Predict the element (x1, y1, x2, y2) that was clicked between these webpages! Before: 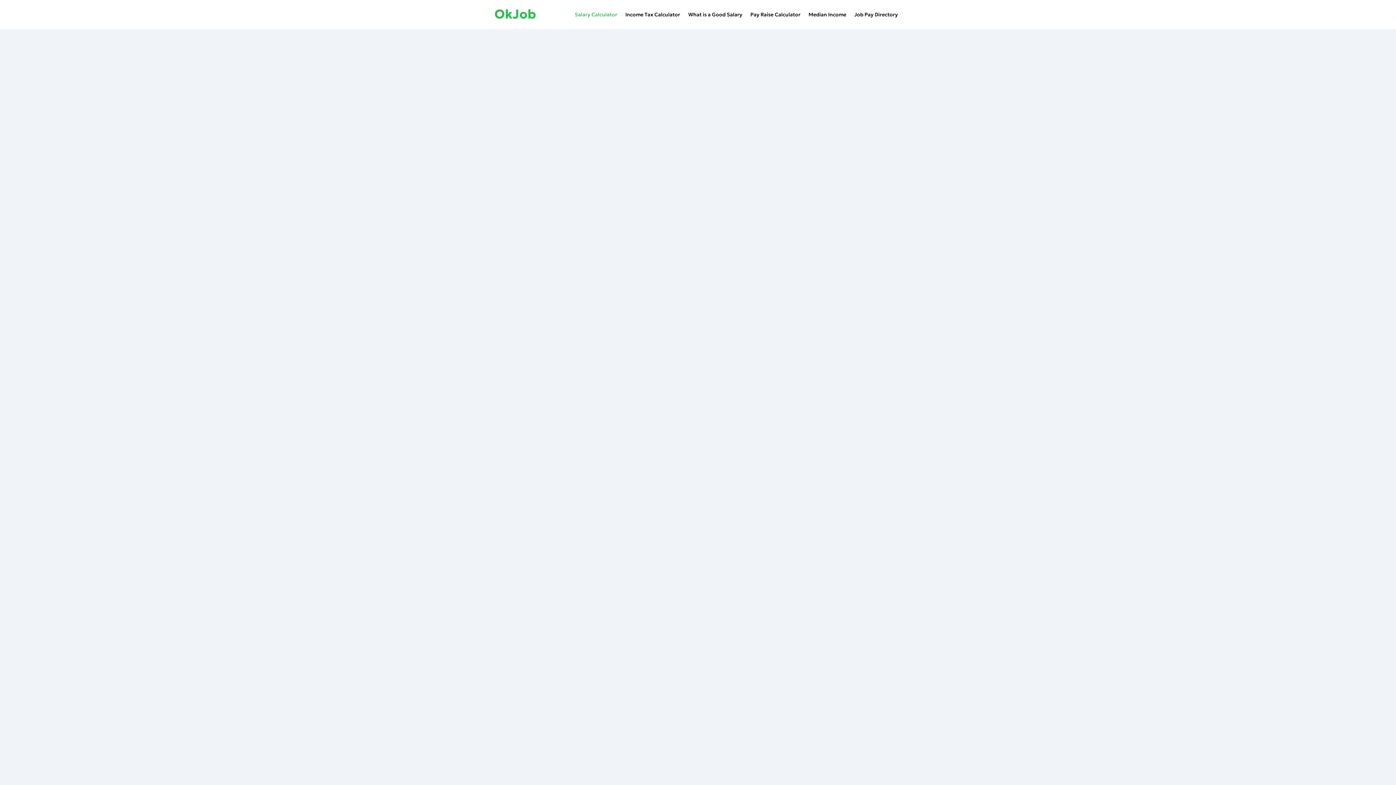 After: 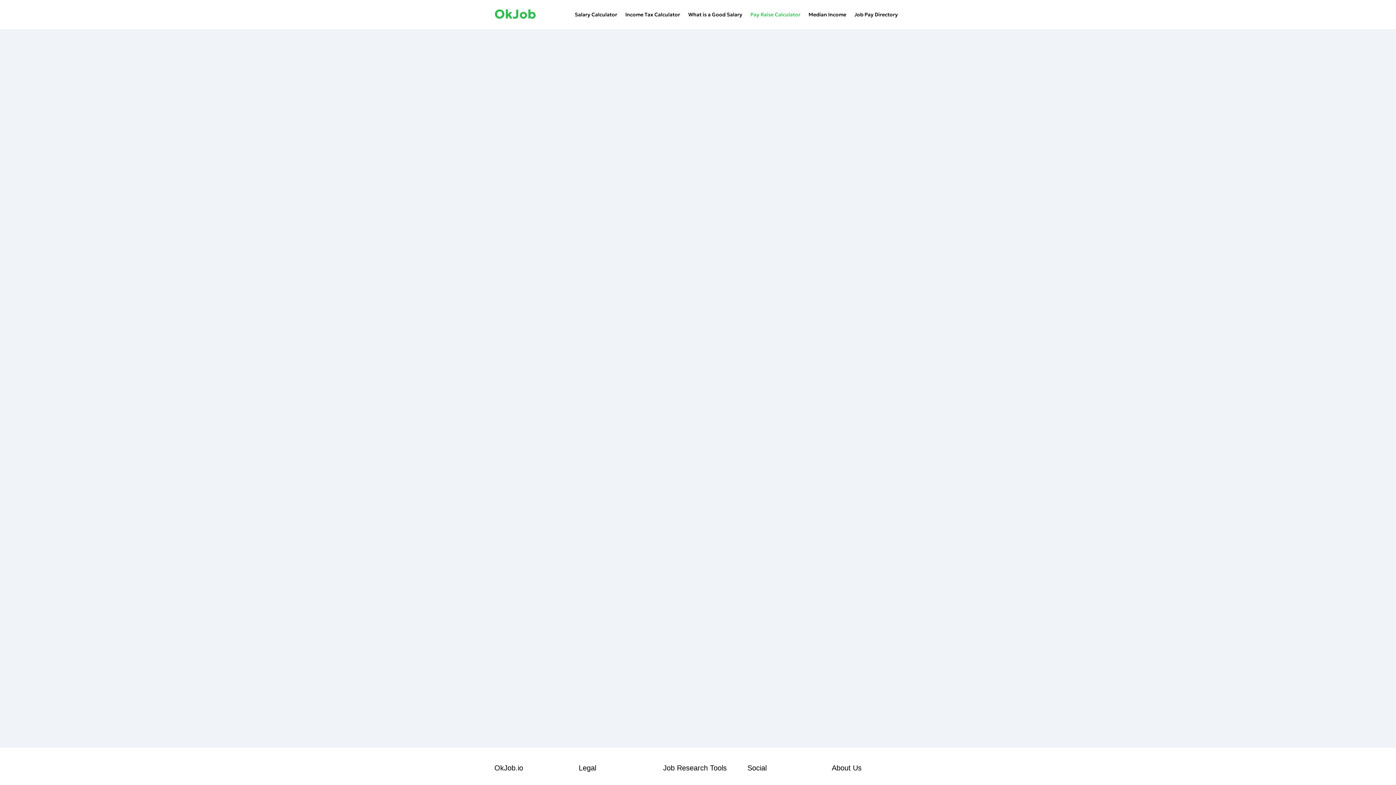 Action: label: Pay Raise Calculator bbox: (746, 0, 804, 29)